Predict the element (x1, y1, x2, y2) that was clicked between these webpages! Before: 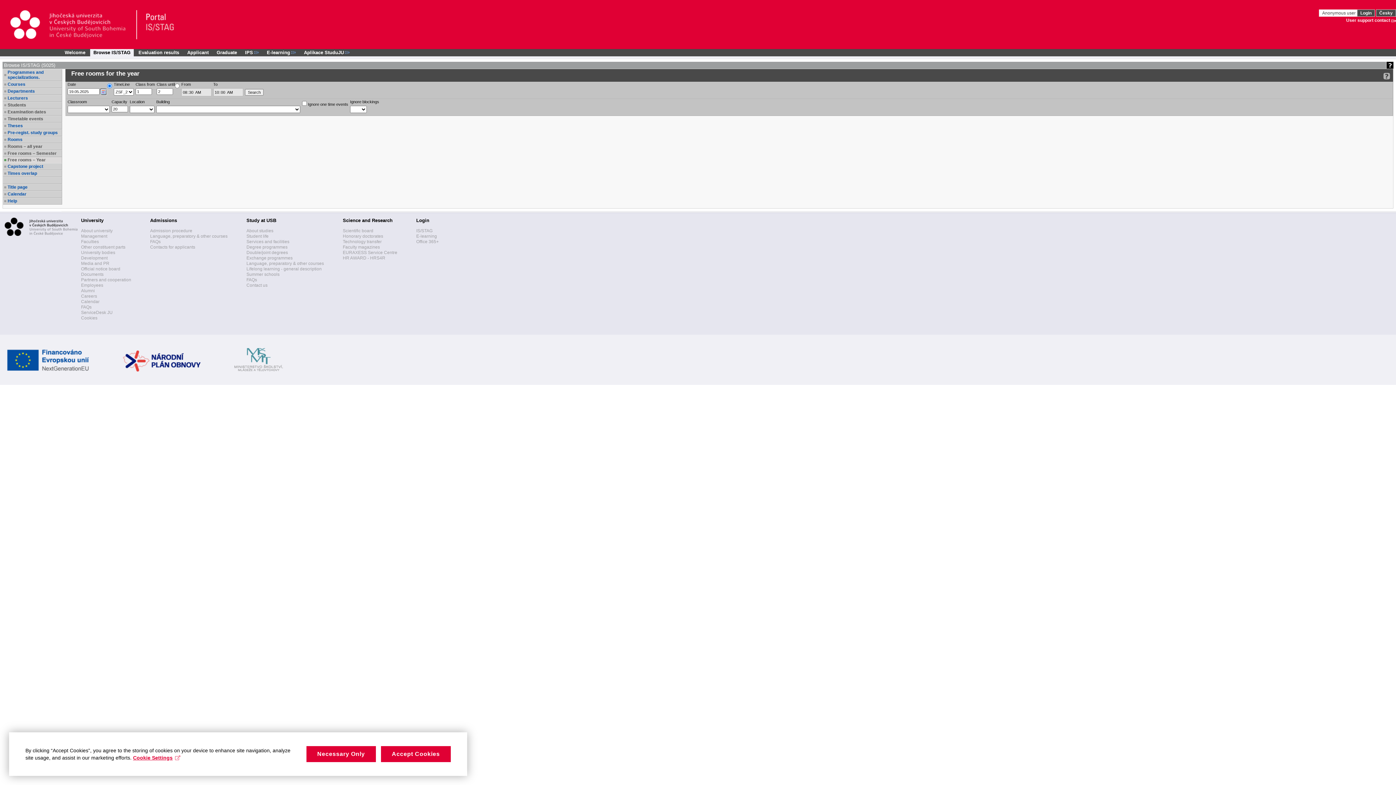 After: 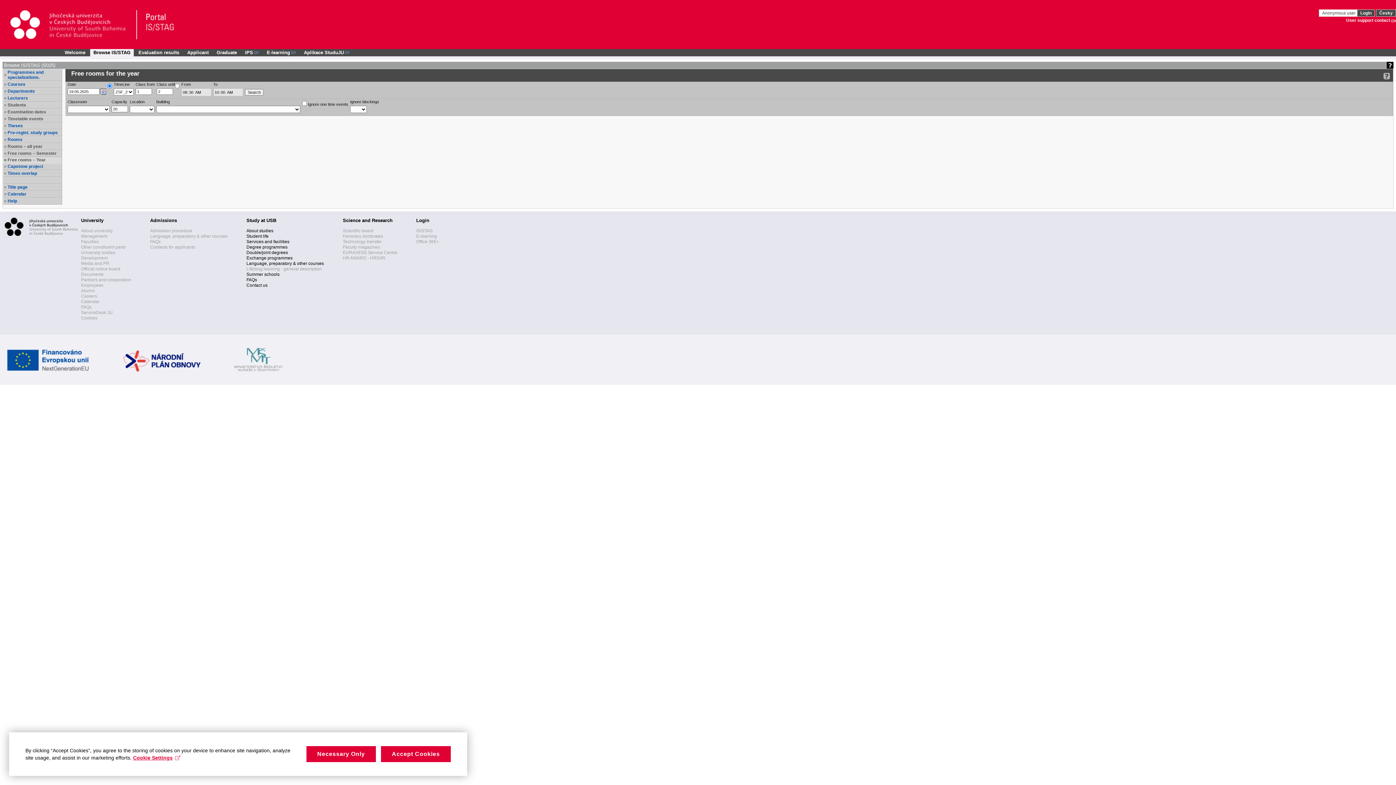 Action: label: Lifelong learning - general description bbox: (246, 266, 321, 271)